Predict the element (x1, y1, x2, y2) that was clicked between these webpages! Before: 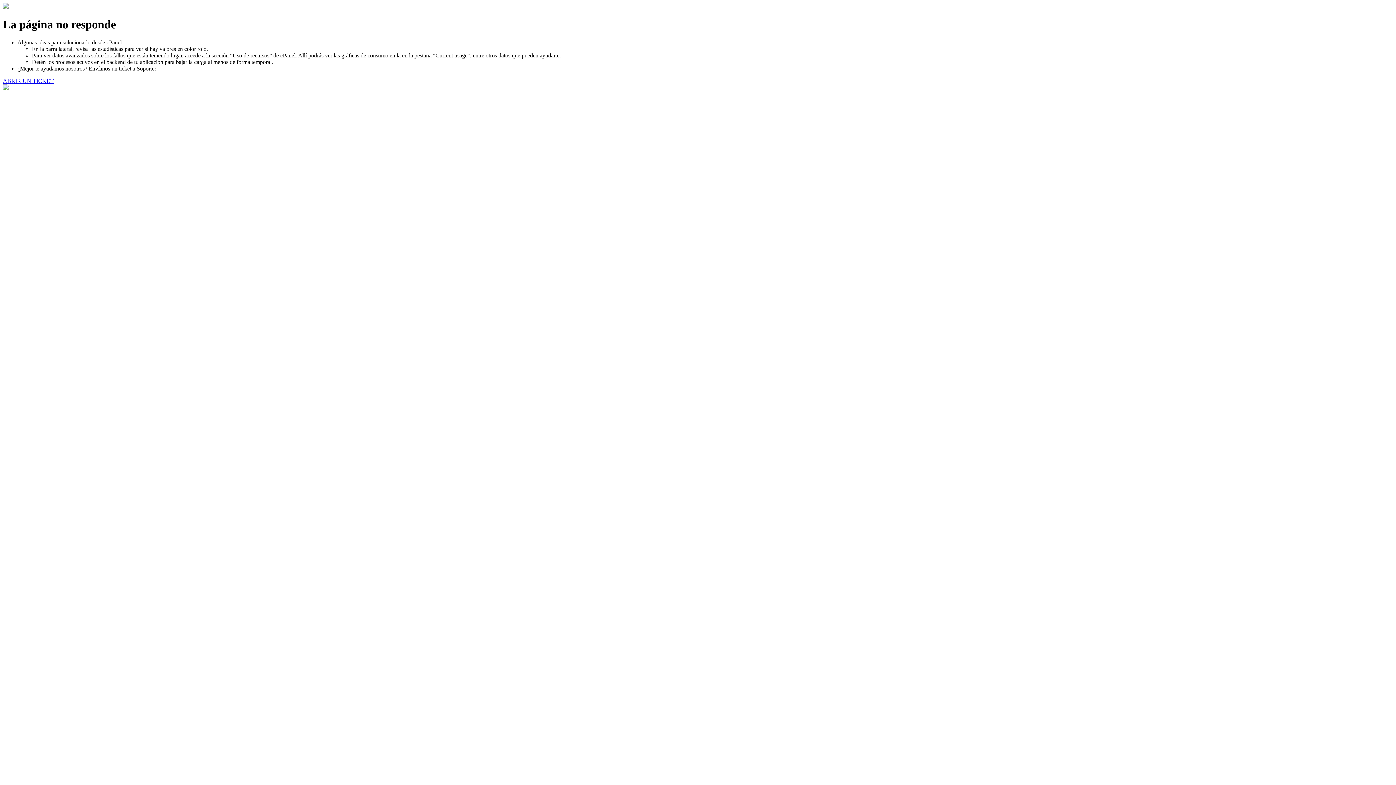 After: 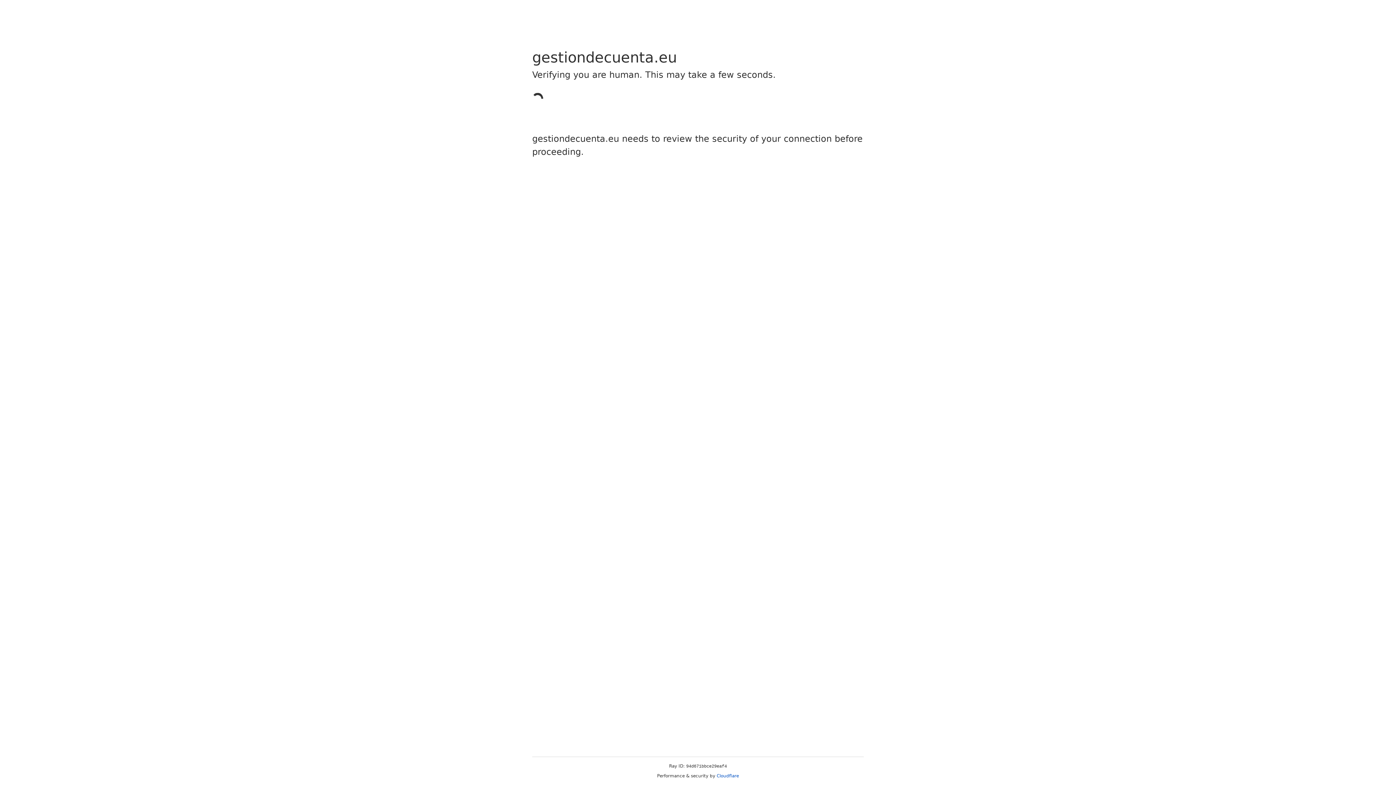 Action: label: ABRIR UN TICKET bbox: (2, 77, 53, 83)